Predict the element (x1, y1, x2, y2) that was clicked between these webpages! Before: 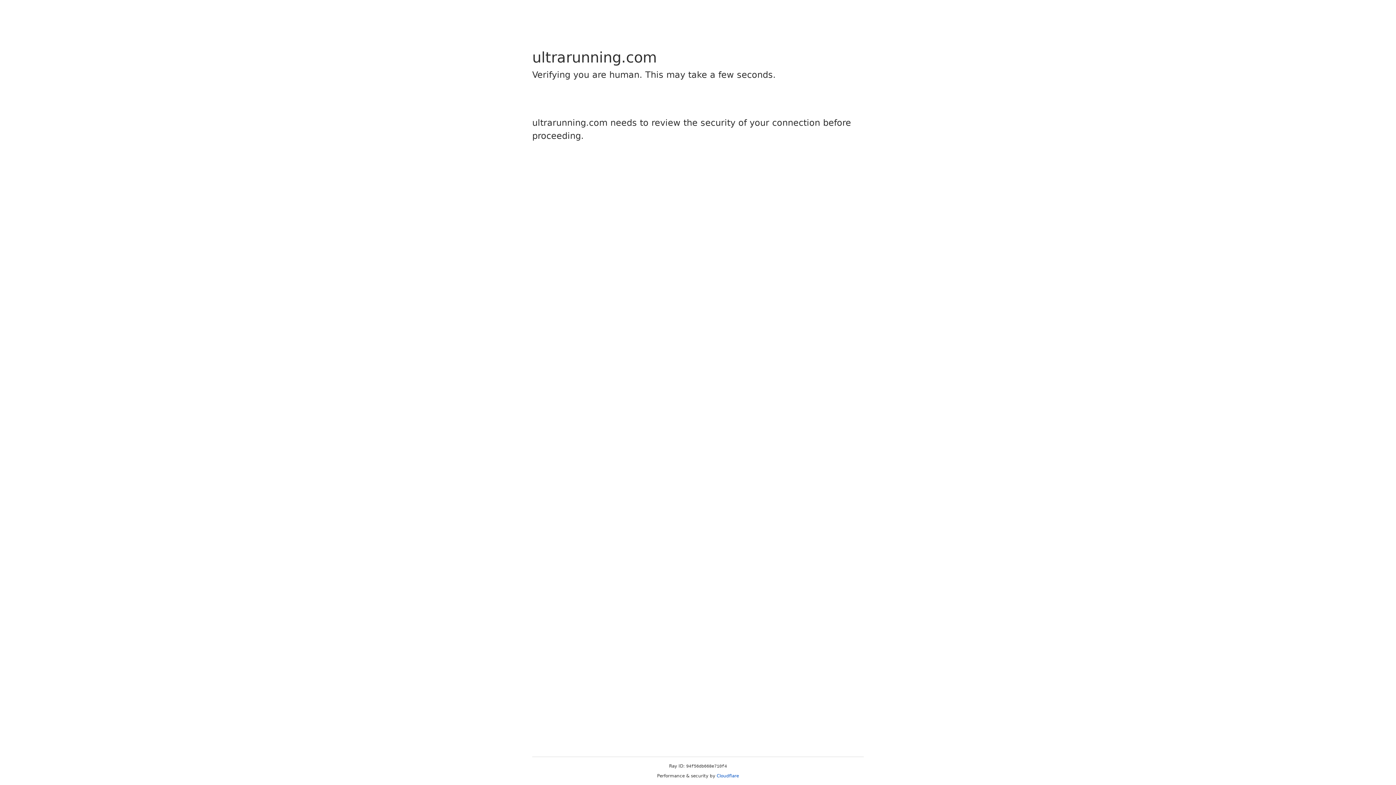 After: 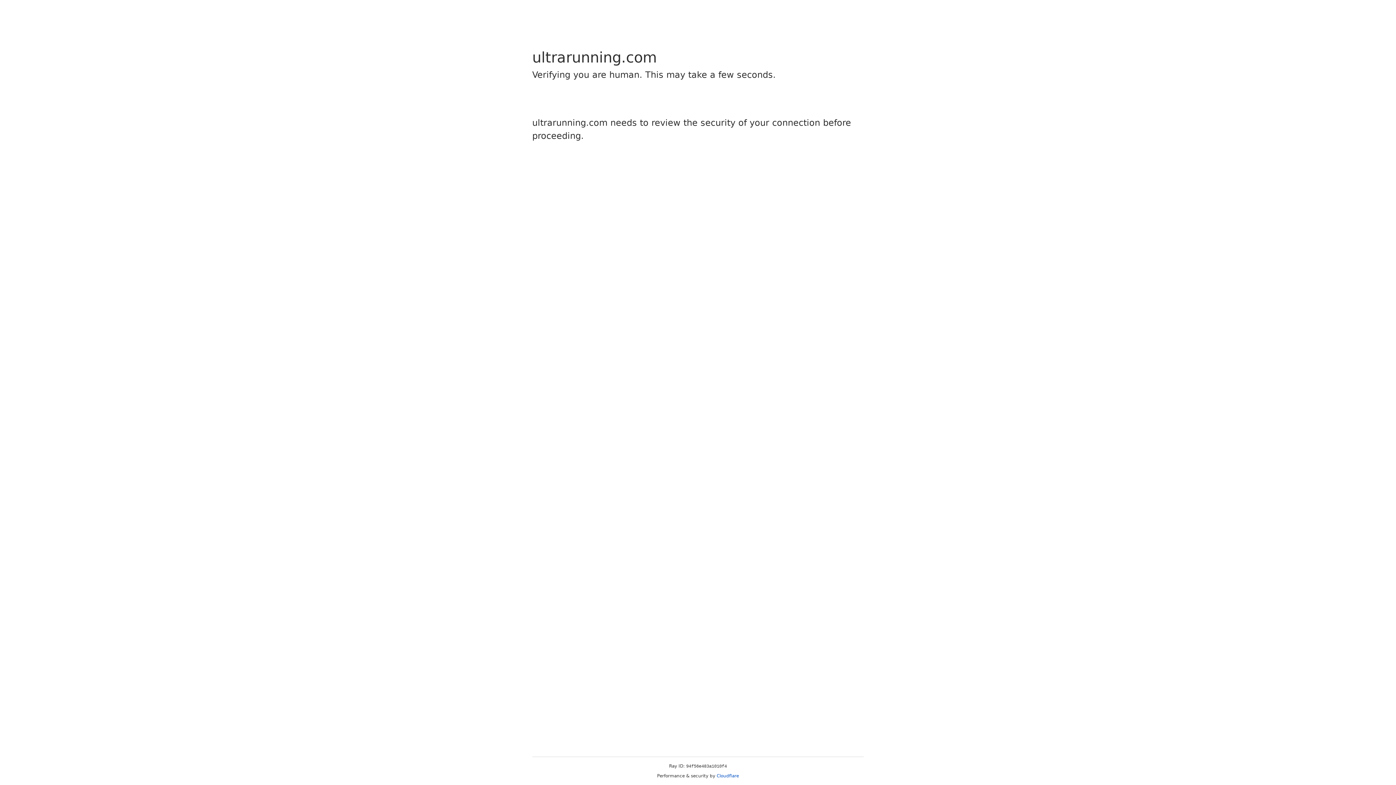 Action: bbox: (716, 773, 739, 778) label: Cloudflare